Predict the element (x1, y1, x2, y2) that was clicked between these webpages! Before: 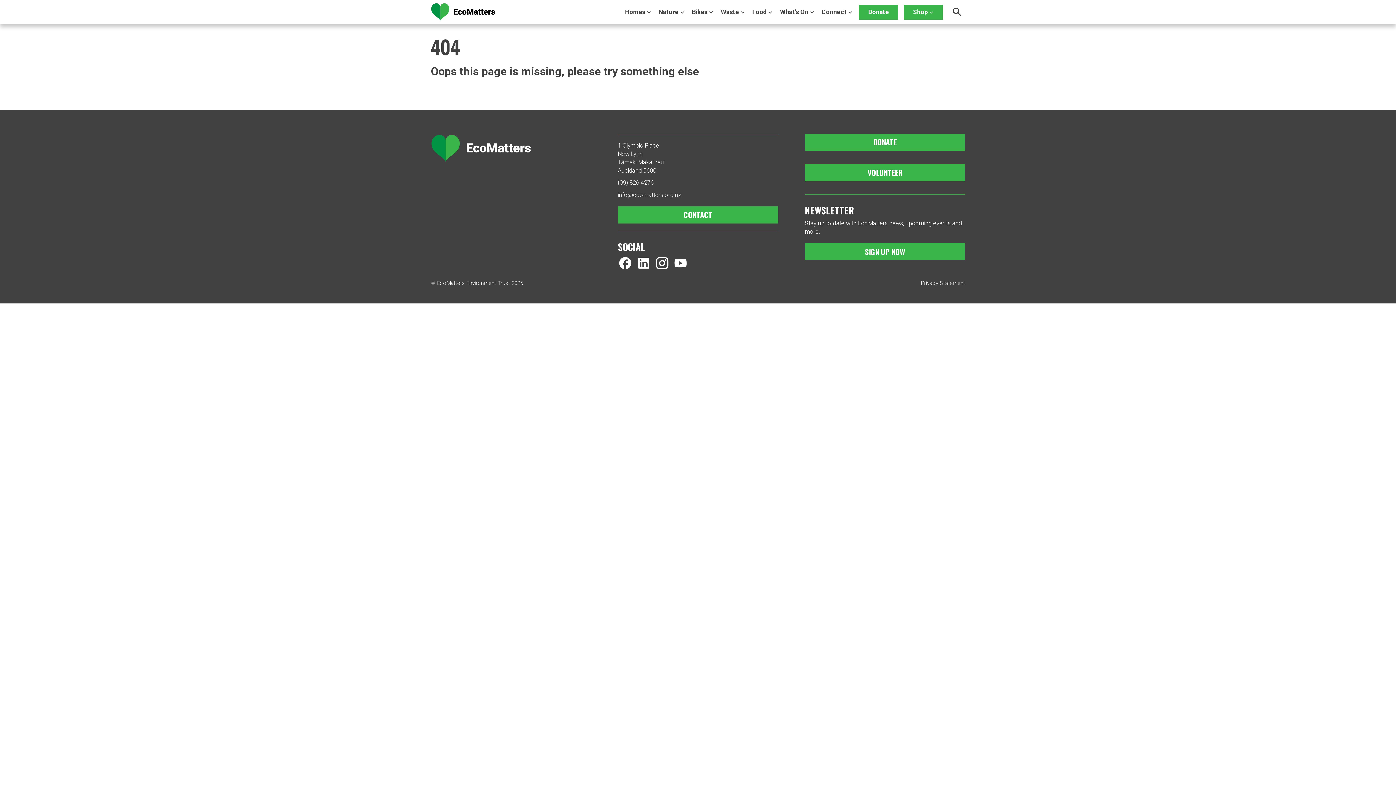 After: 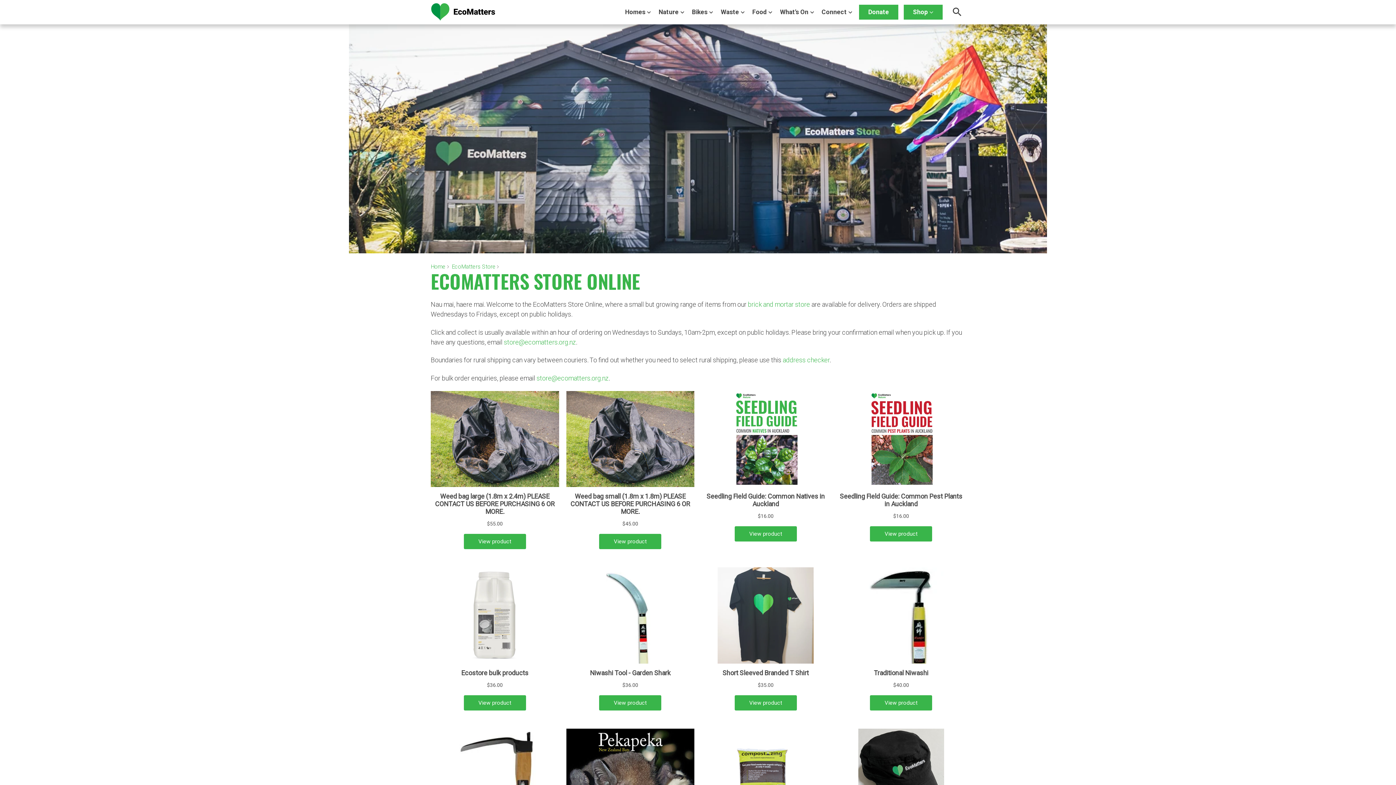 Action: bbox: (904, 4, 942, 19) label: Shop